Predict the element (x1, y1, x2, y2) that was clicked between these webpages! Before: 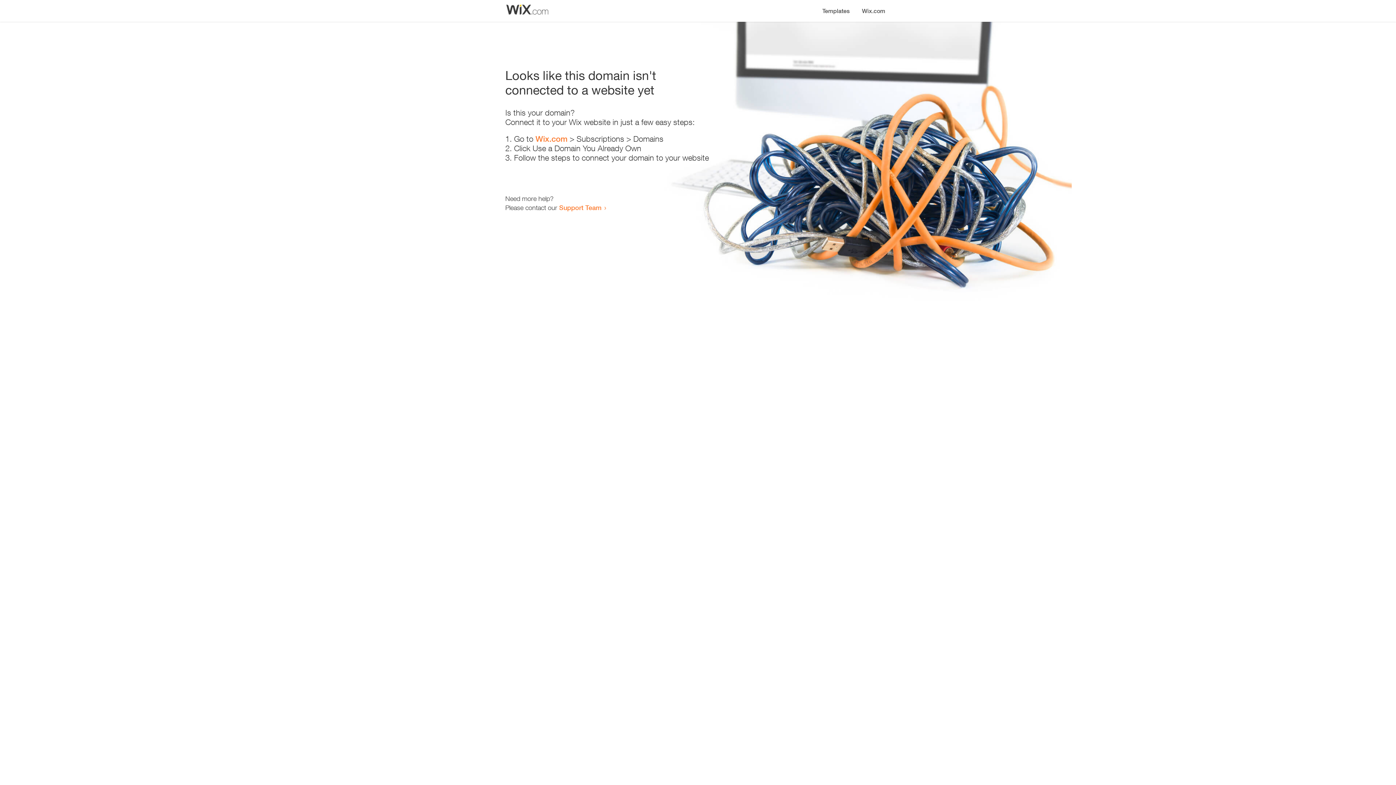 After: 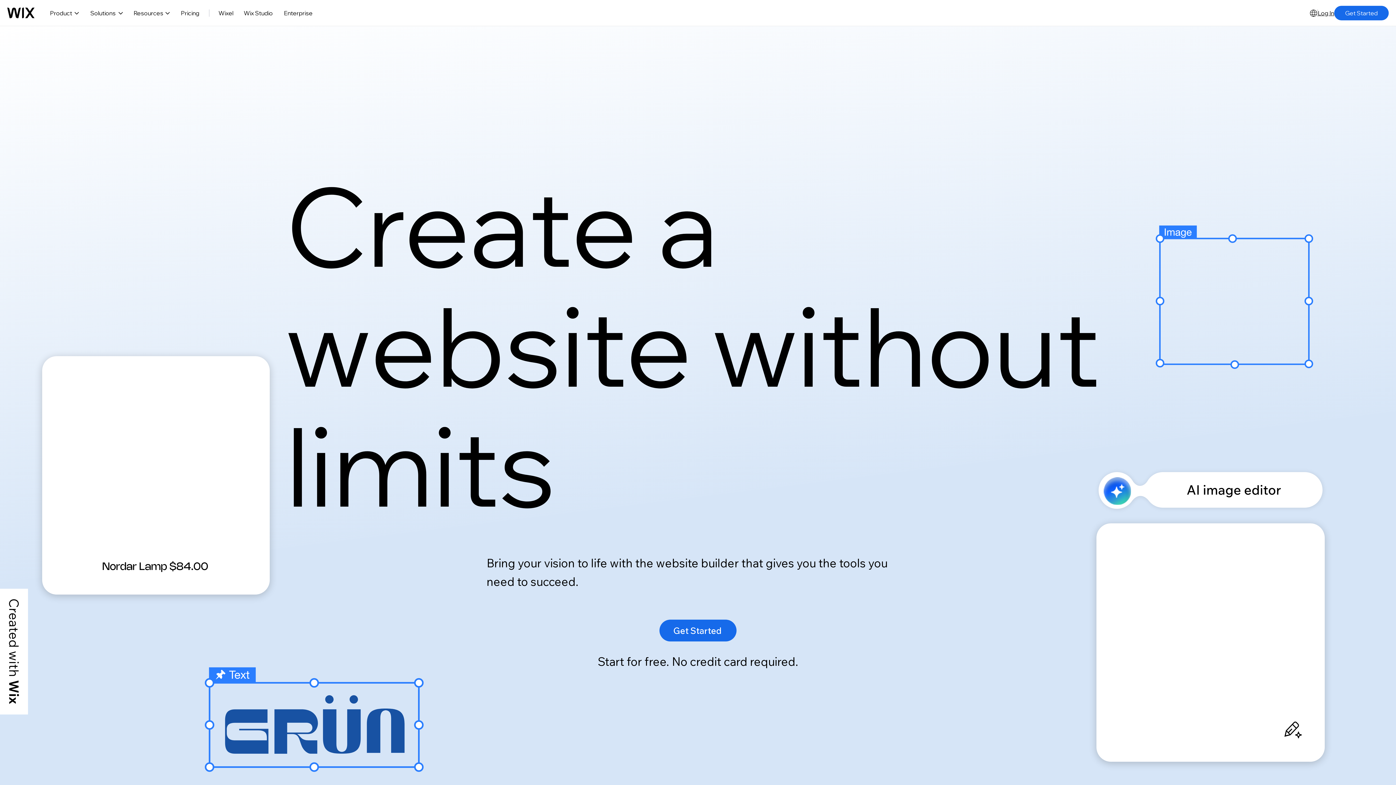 Action: label: Wix.com bbox: (535, 134, 567, 143)